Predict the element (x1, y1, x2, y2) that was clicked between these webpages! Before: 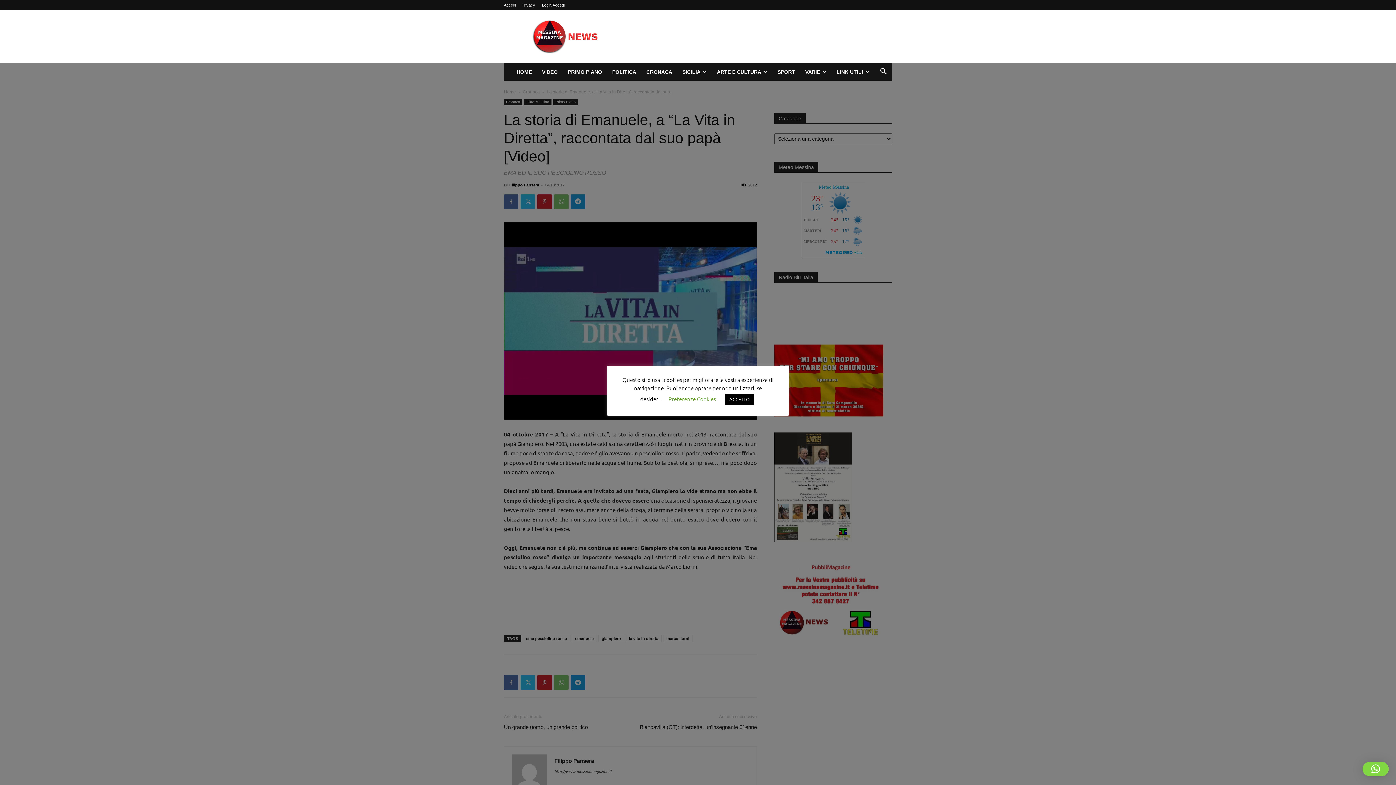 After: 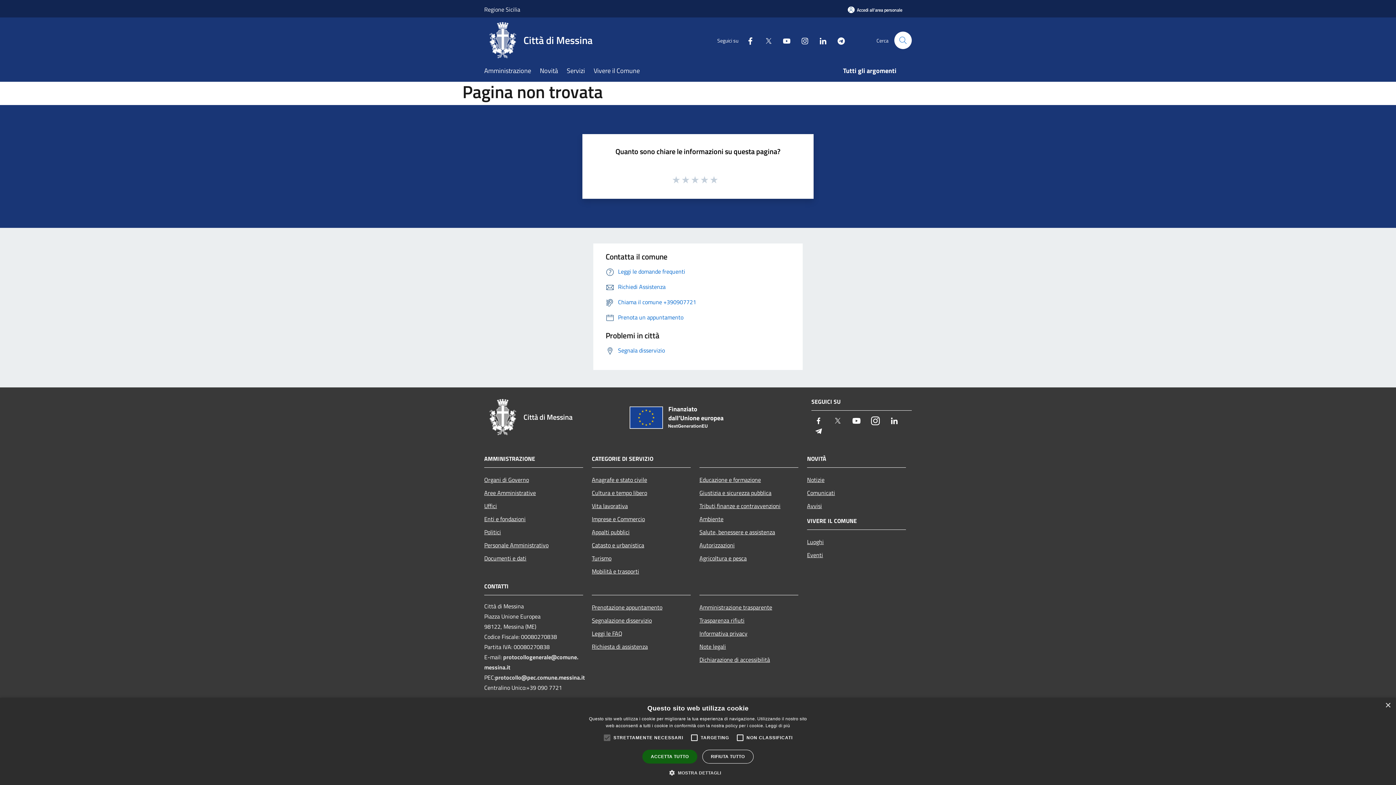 Action: label: LINK UTILI bbox: (831, 63, 874, 80)